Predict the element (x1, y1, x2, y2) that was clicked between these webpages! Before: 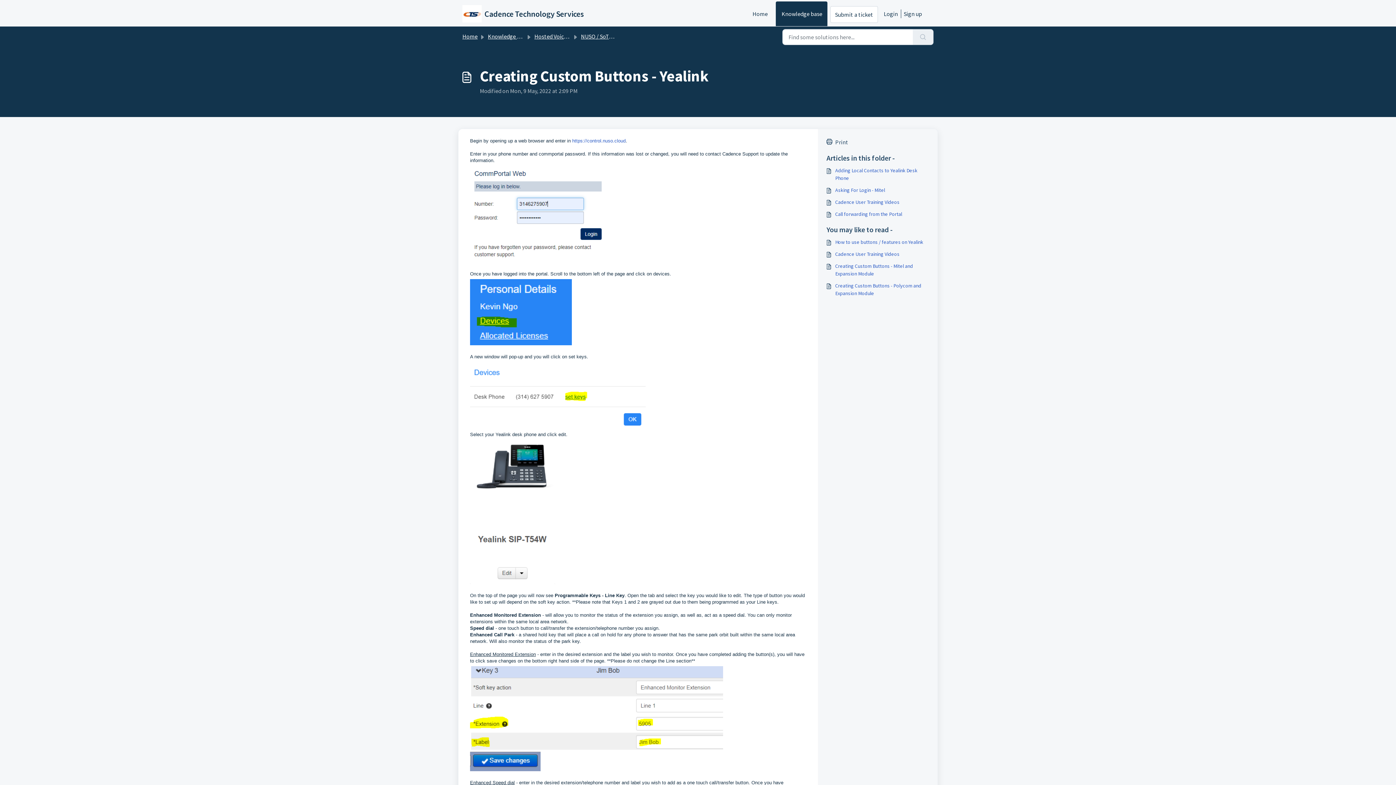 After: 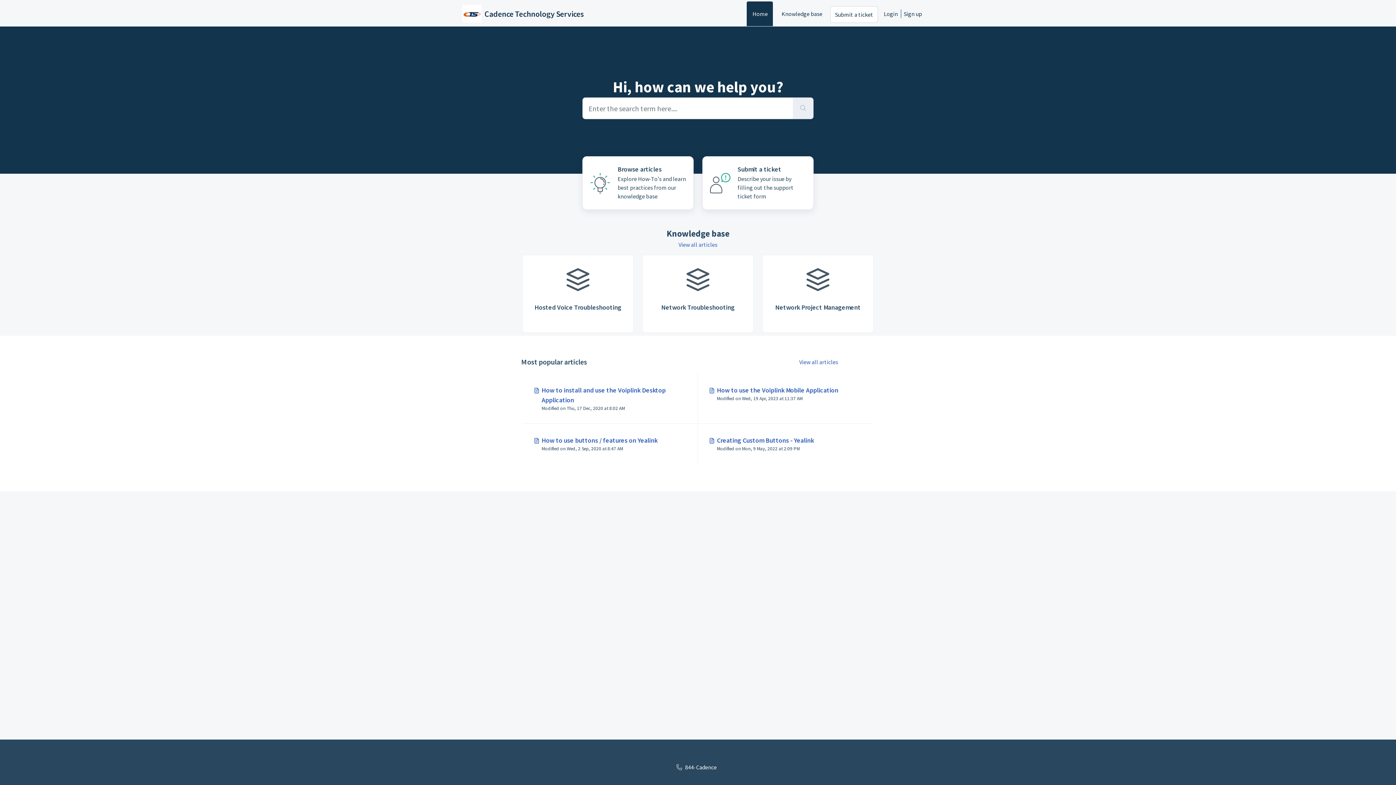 Action: bbox: (746, 1, 773, 26) label: Home